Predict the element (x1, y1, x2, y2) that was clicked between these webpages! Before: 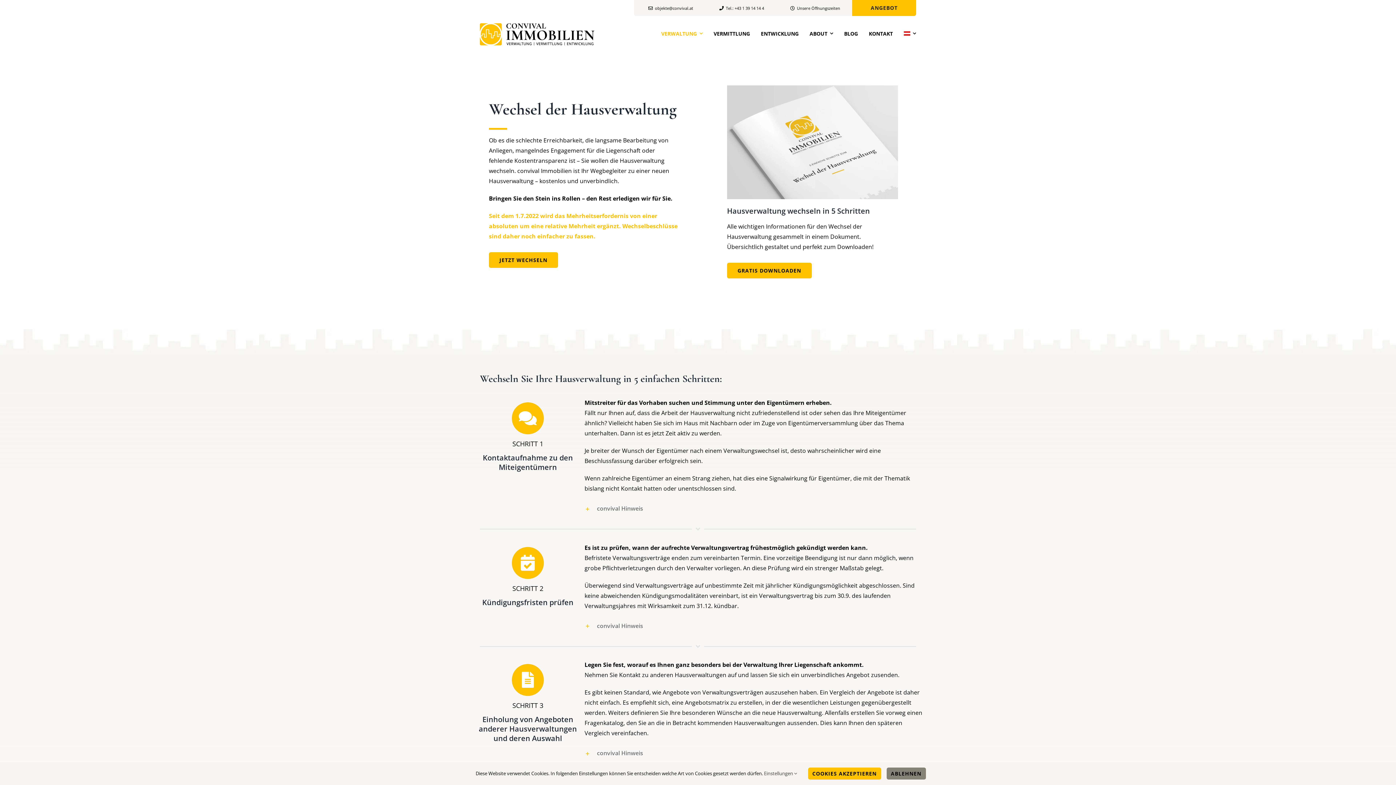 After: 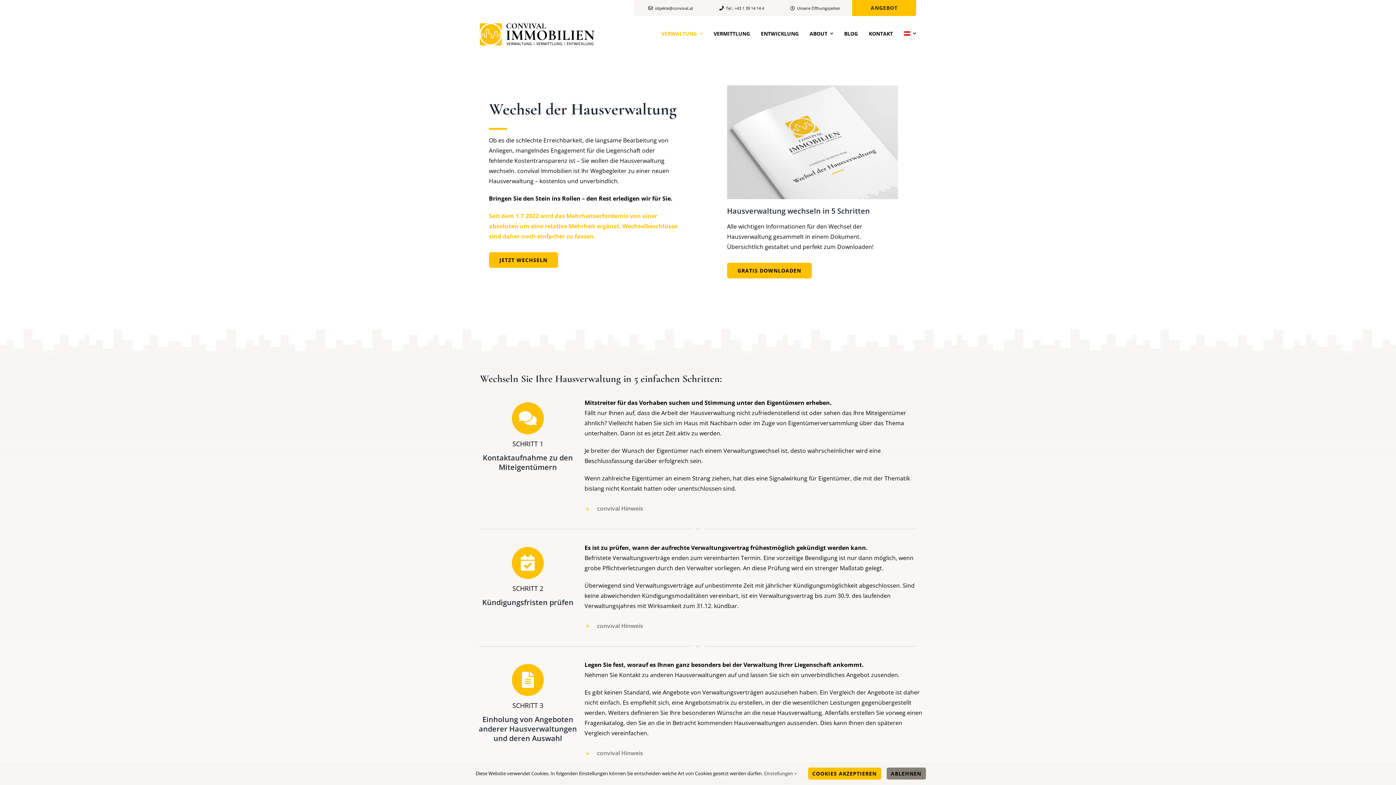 Action: bbox: (904, 23, 916, 43)